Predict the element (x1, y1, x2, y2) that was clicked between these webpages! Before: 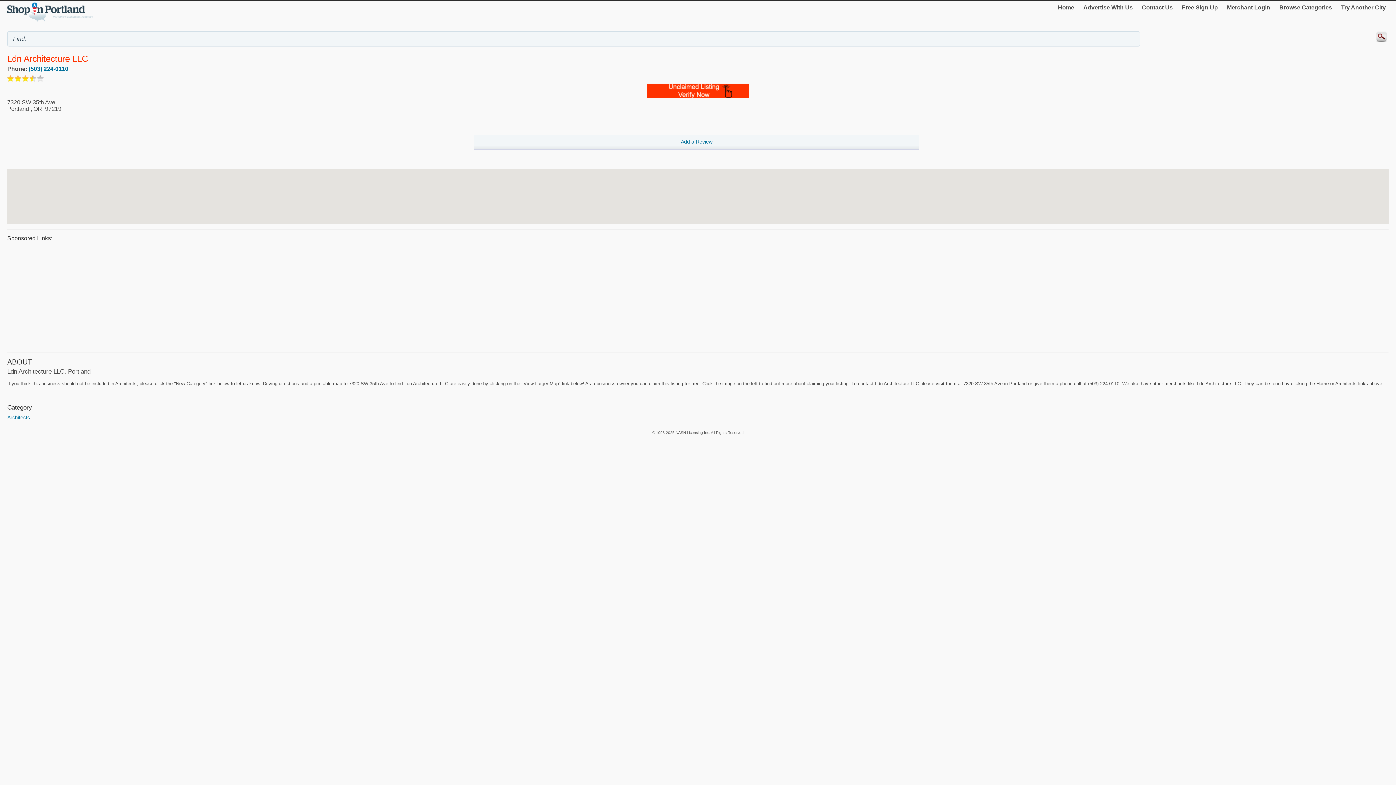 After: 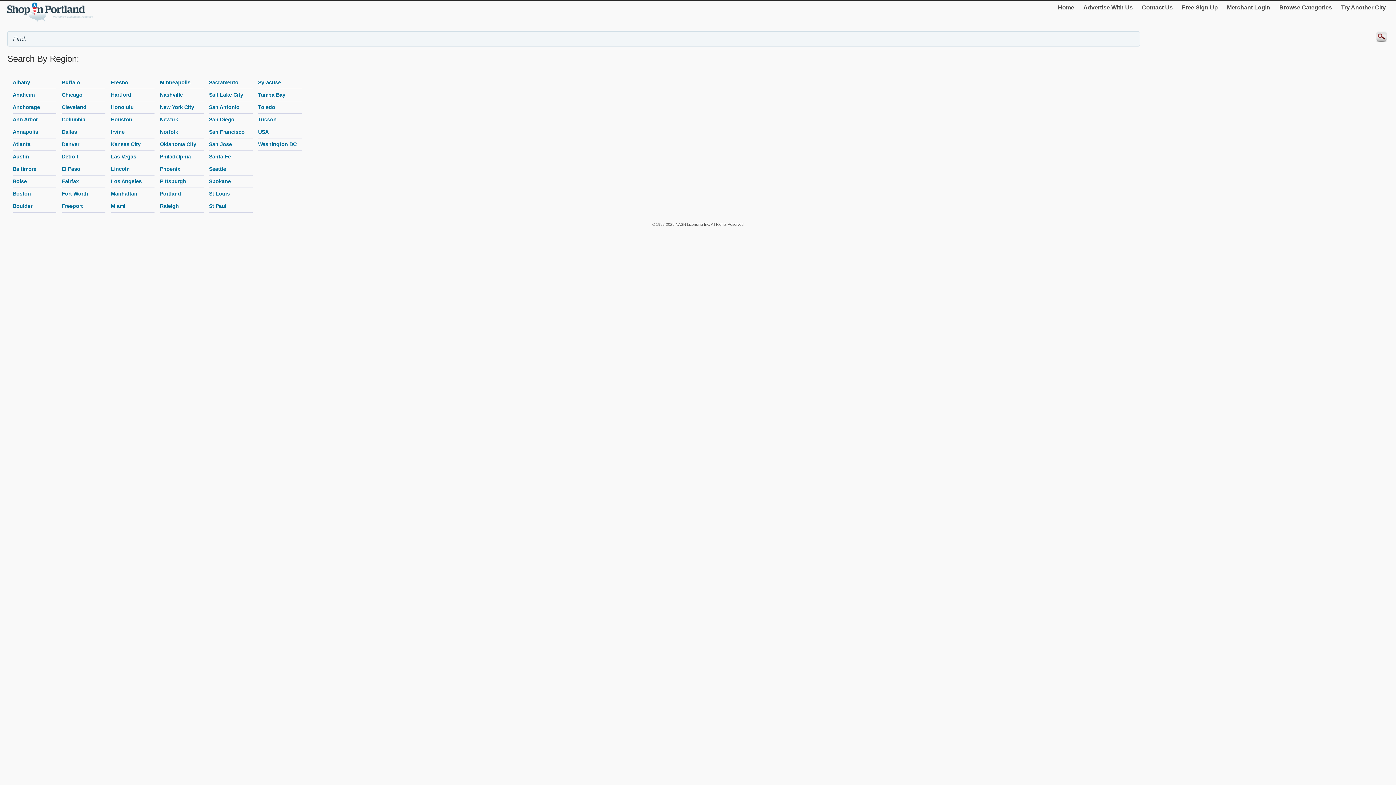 Action: bbox: (1338, 1, 1389, 13) label: Try Another City